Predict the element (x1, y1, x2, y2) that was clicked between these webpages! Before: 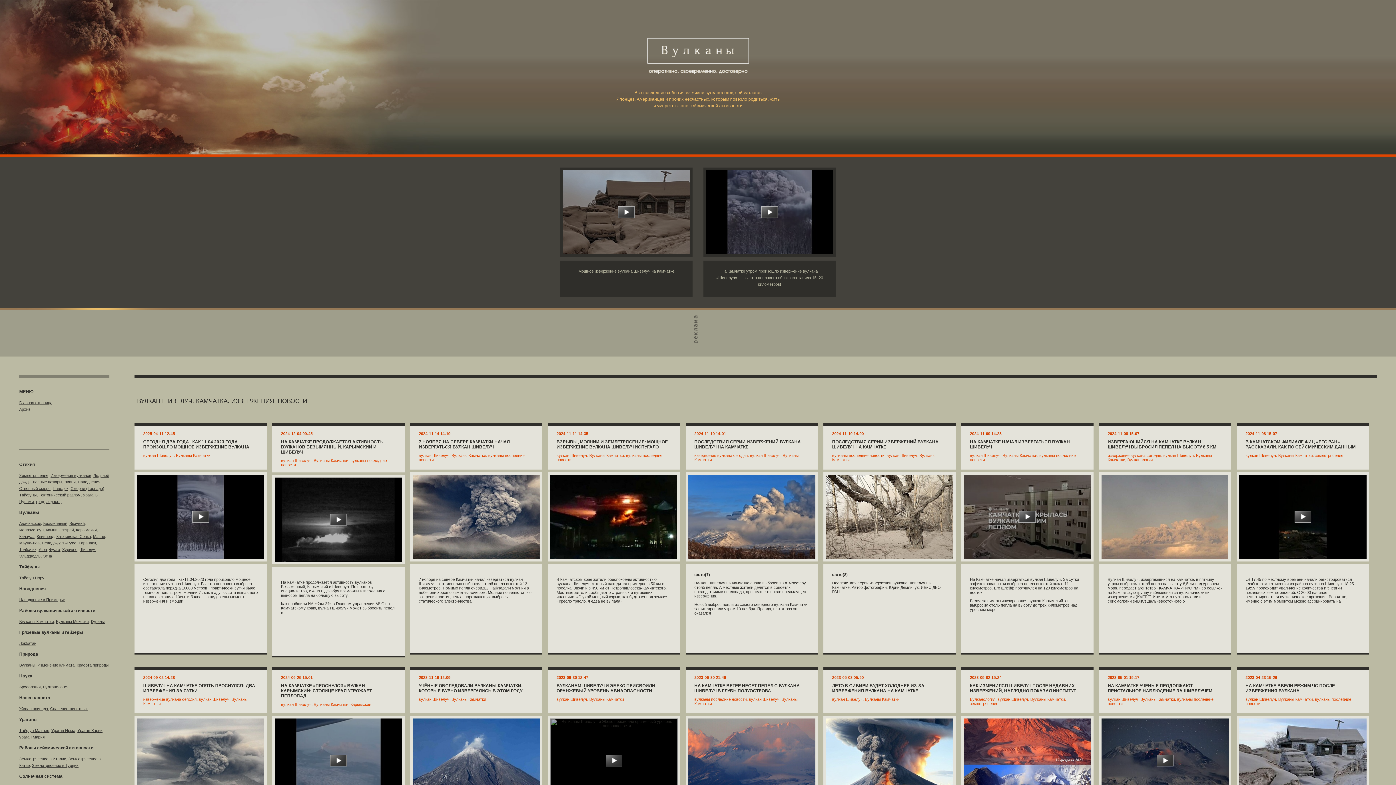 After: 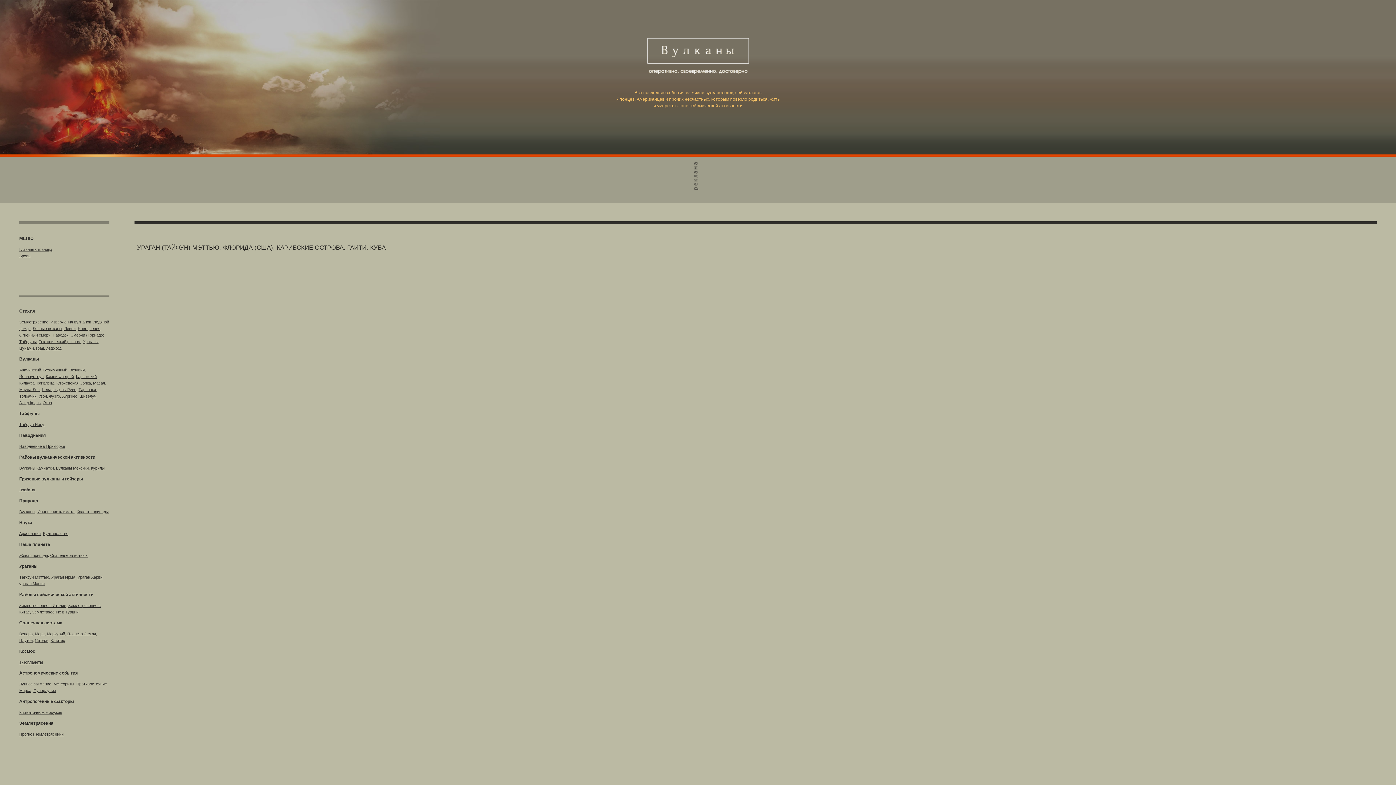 Action: label: Тайфун Мэттью bbox: (19, 728, 49, 733)